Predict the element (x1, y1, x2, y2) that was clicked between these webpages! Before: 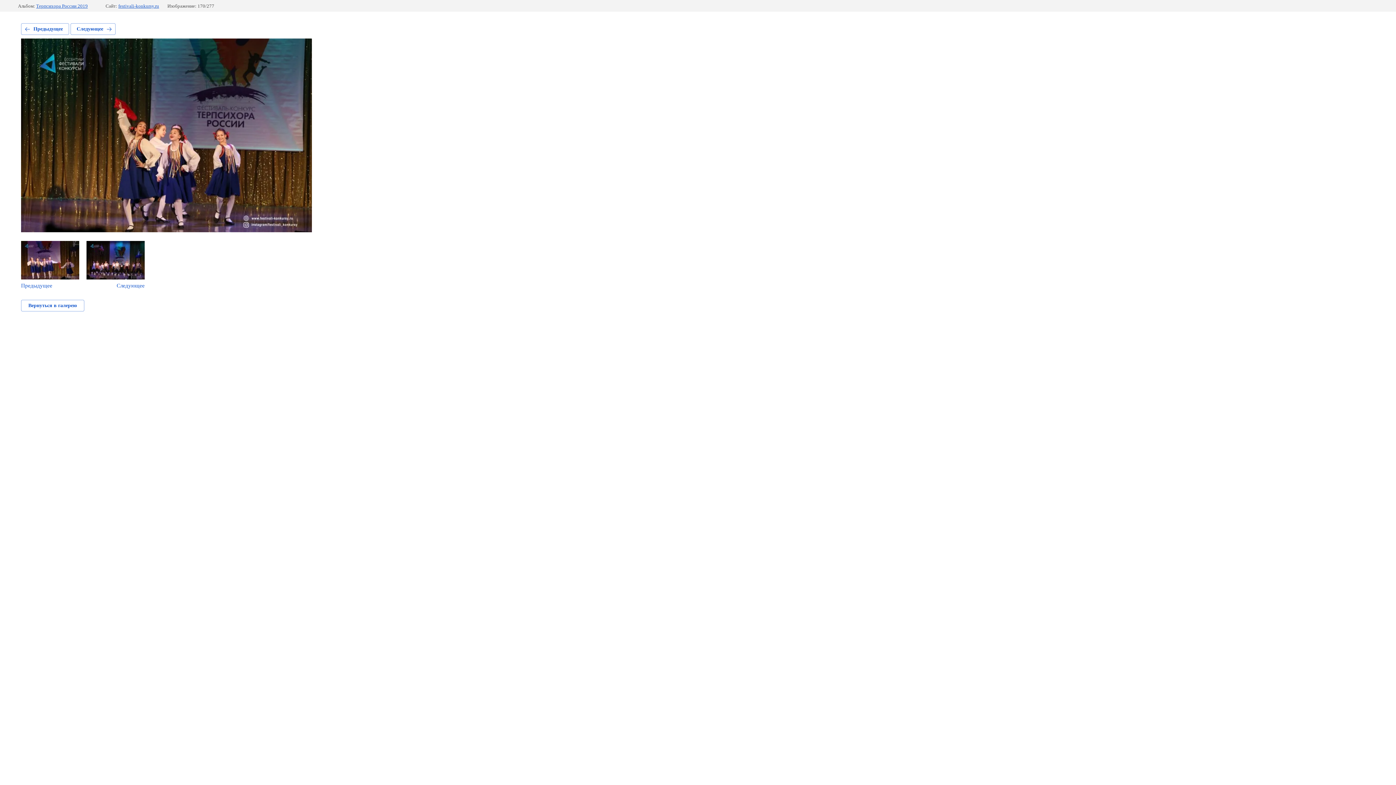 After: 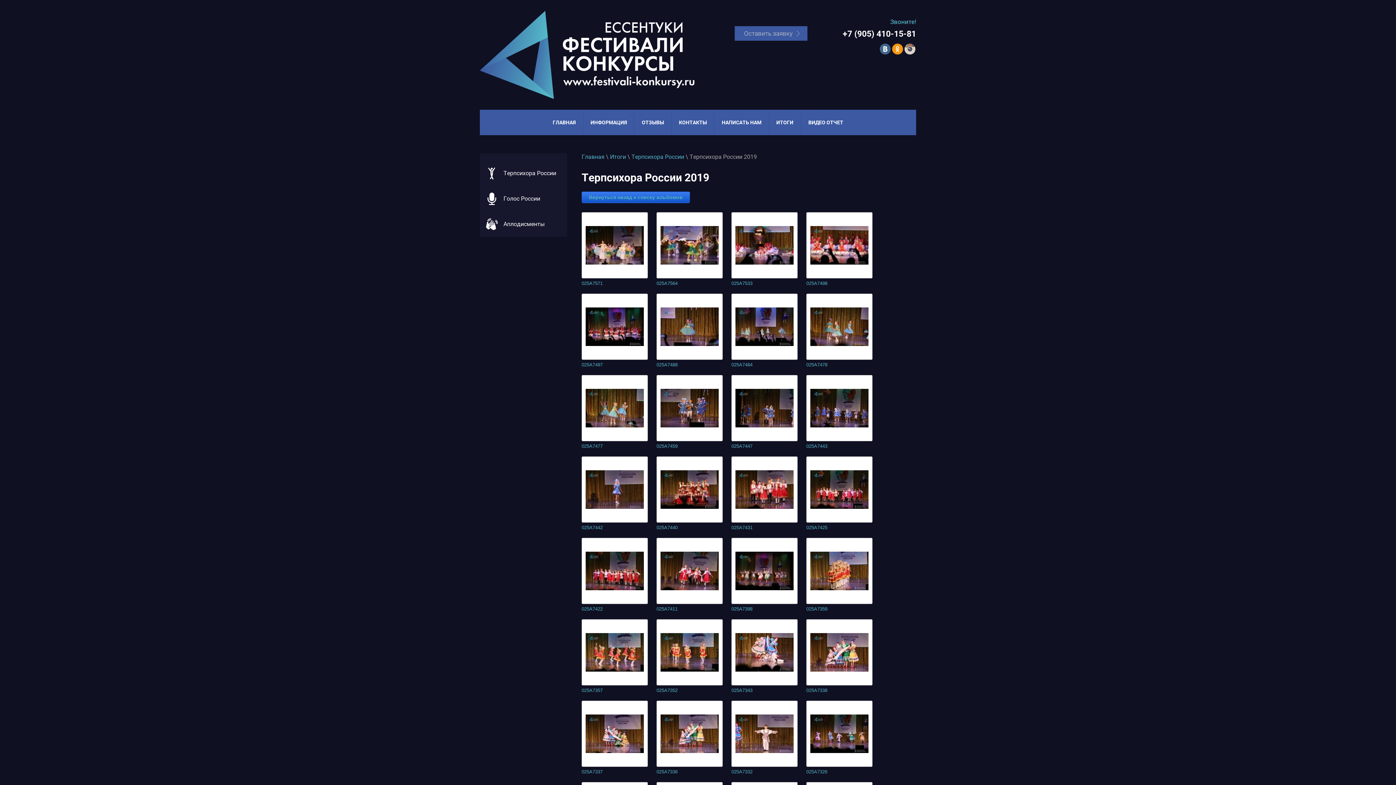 Action: label: Терпсихора России 2019 bbox: (36, 3, 87, 8)